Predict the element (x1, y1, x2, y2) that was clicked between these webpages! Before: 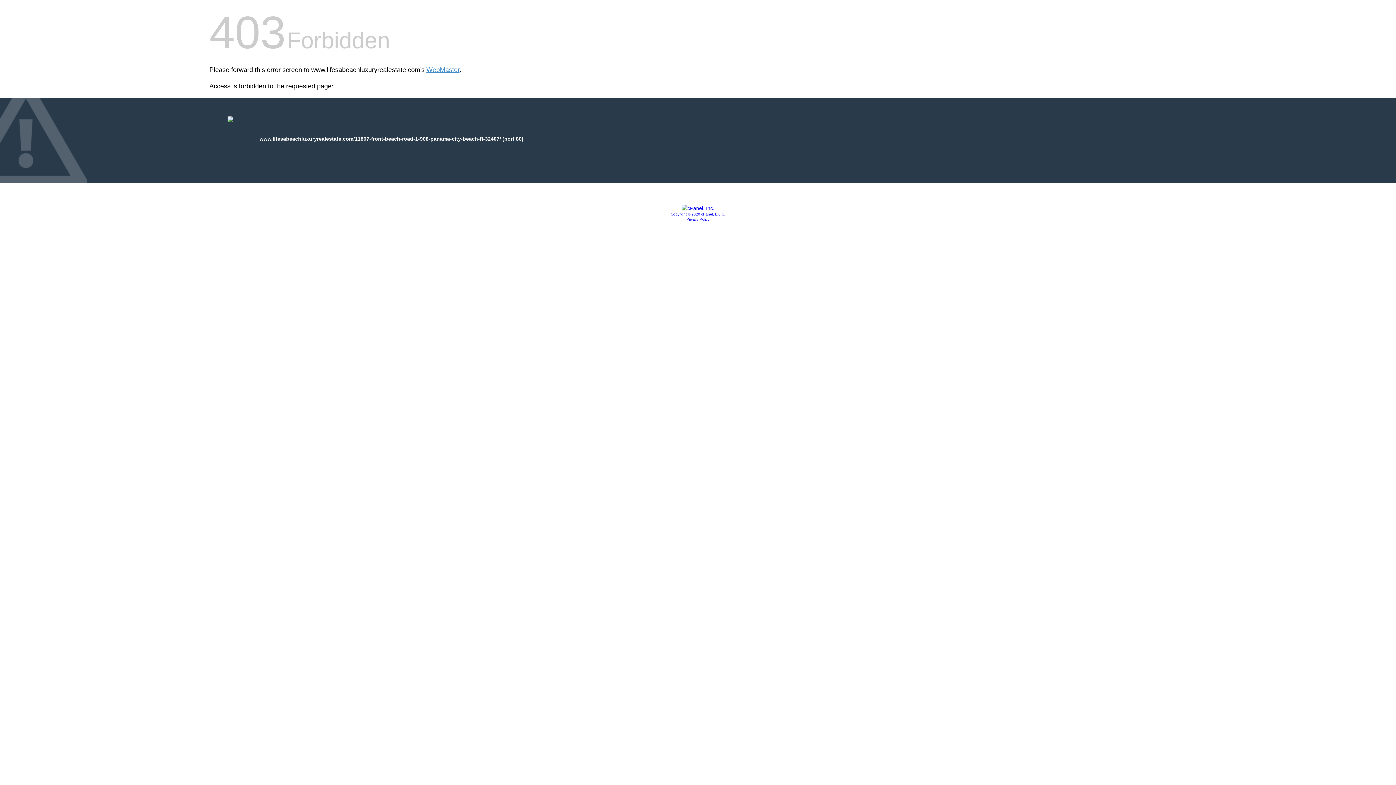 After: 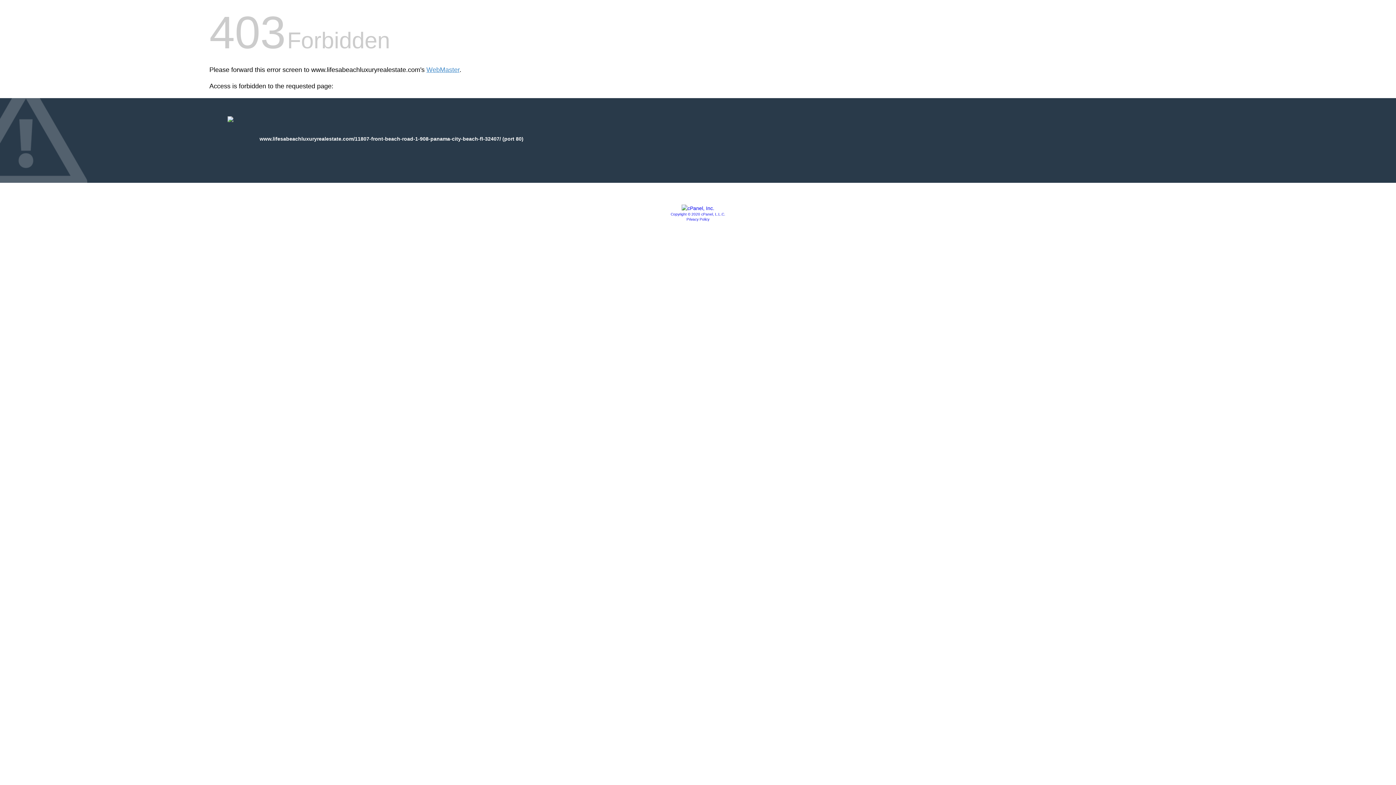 Action: bbox: (686, 217, 709, 221) label: Privacy Policy